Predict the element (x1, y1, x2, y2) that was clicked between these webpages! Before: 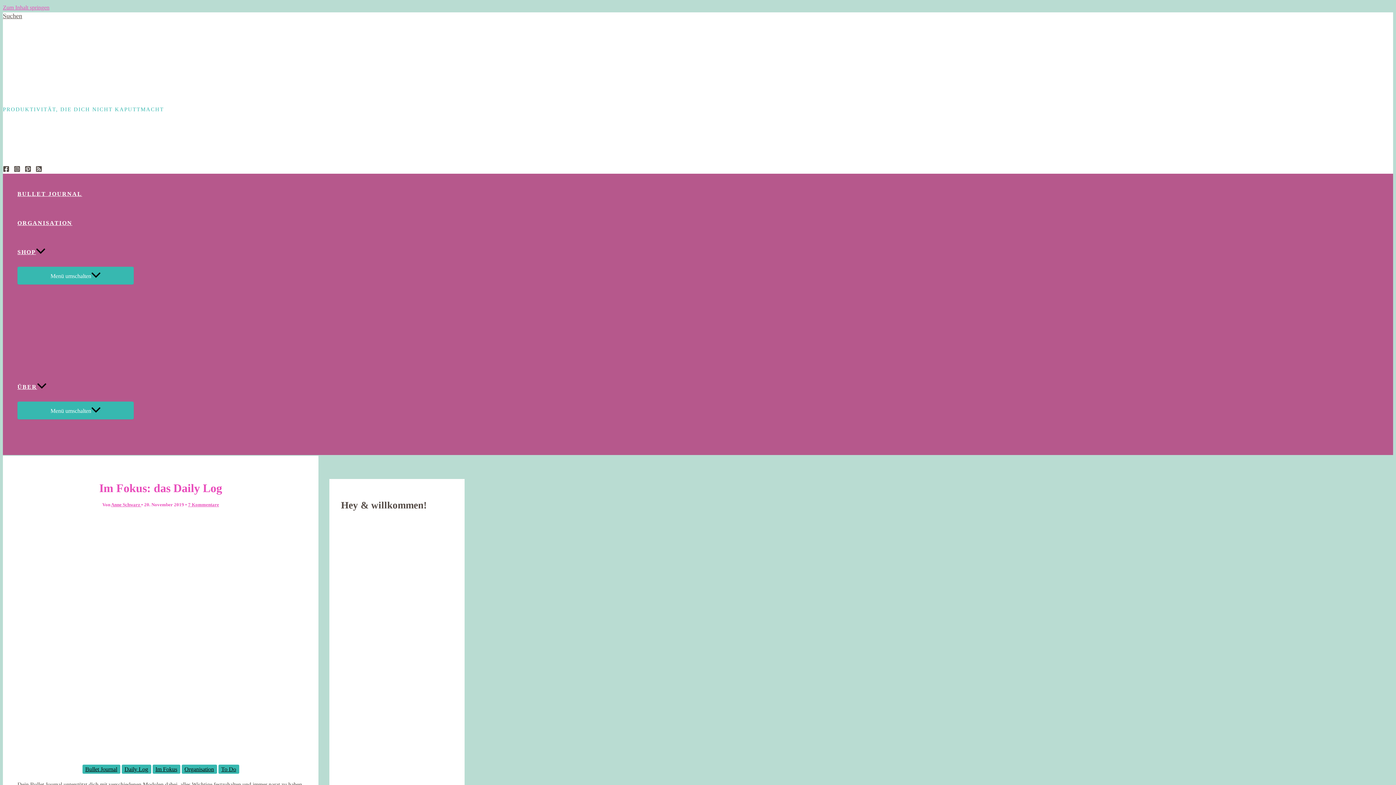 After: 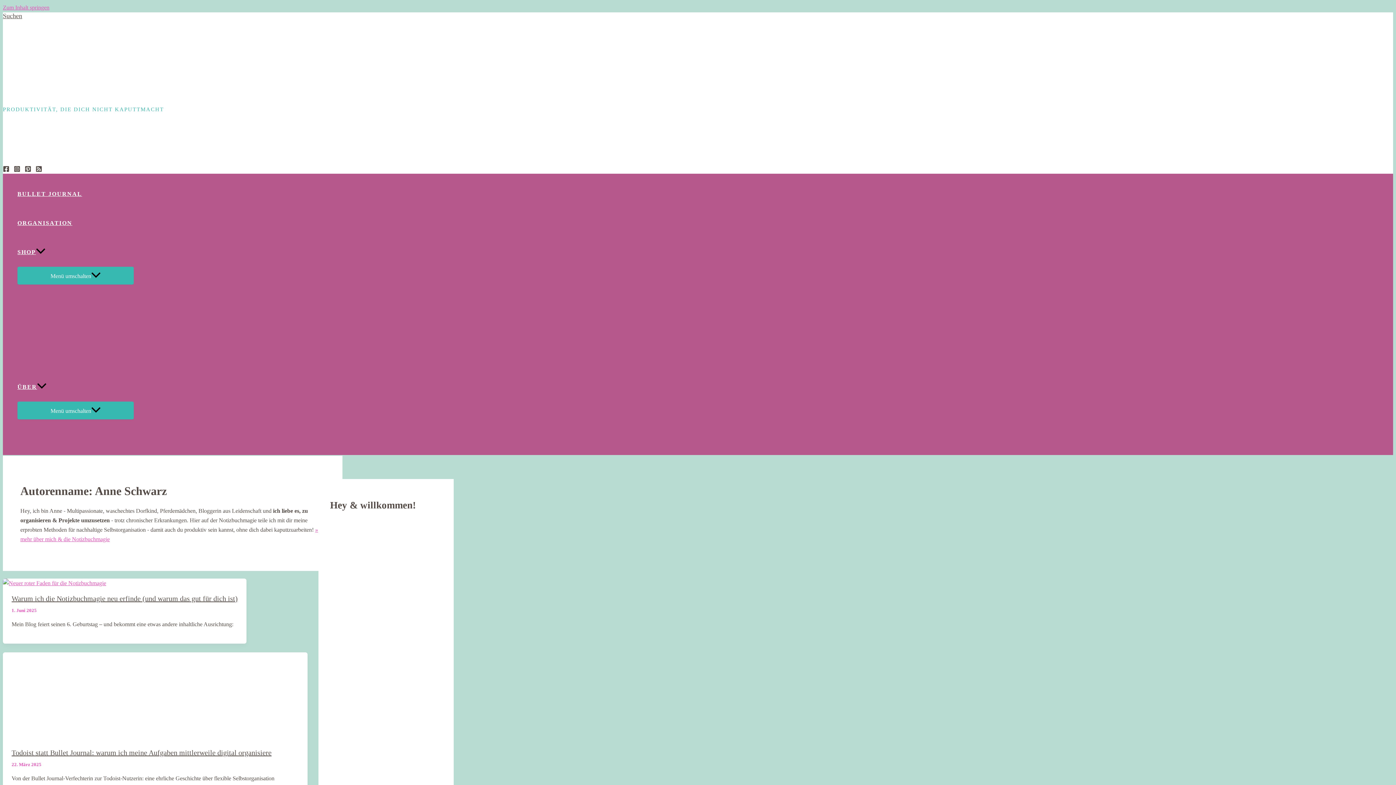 Action: bbox: (111, 502, 141, 507) label: Anne Schwarz 